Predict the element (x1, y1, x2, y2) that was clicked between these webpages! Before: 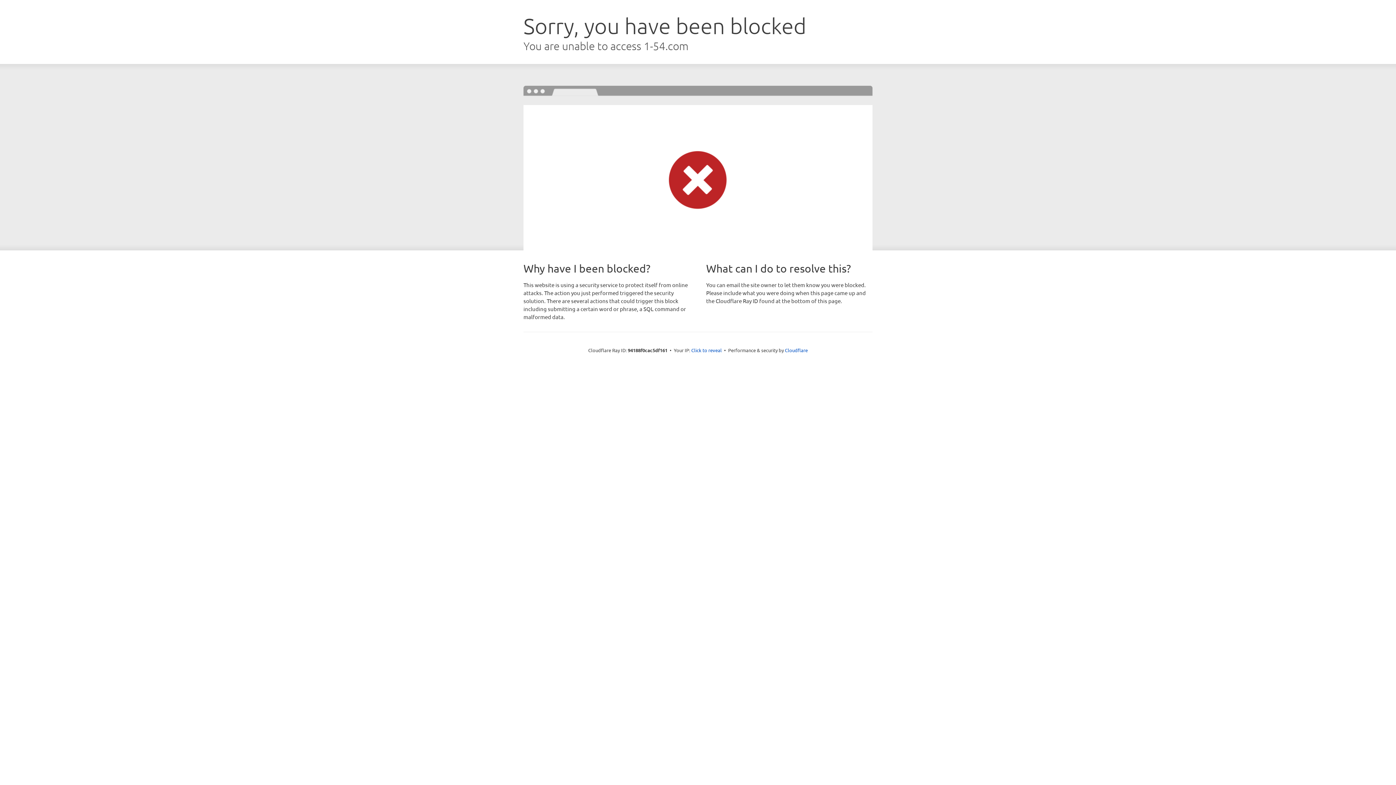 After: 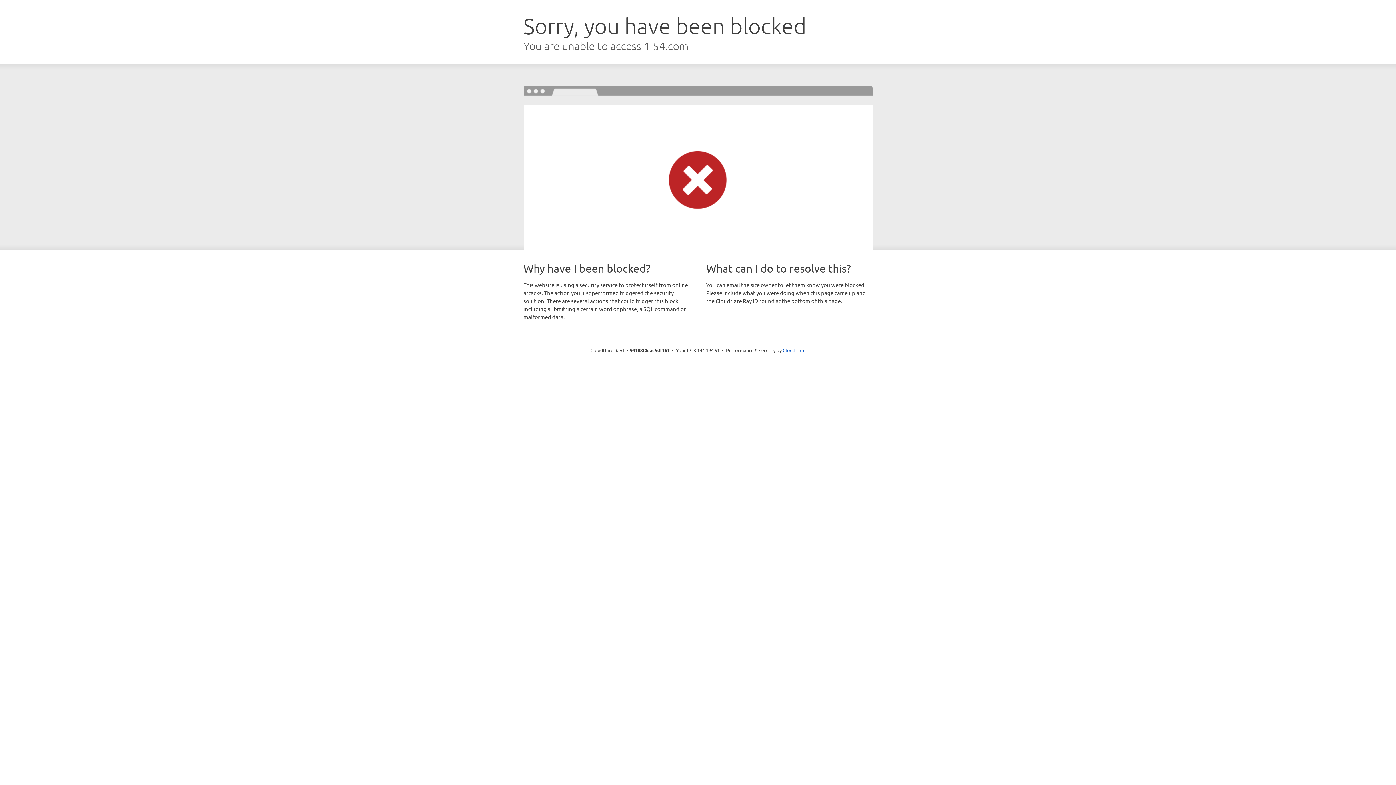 Action: bbox: (691, 346, 722, 353) label: Click to reveal